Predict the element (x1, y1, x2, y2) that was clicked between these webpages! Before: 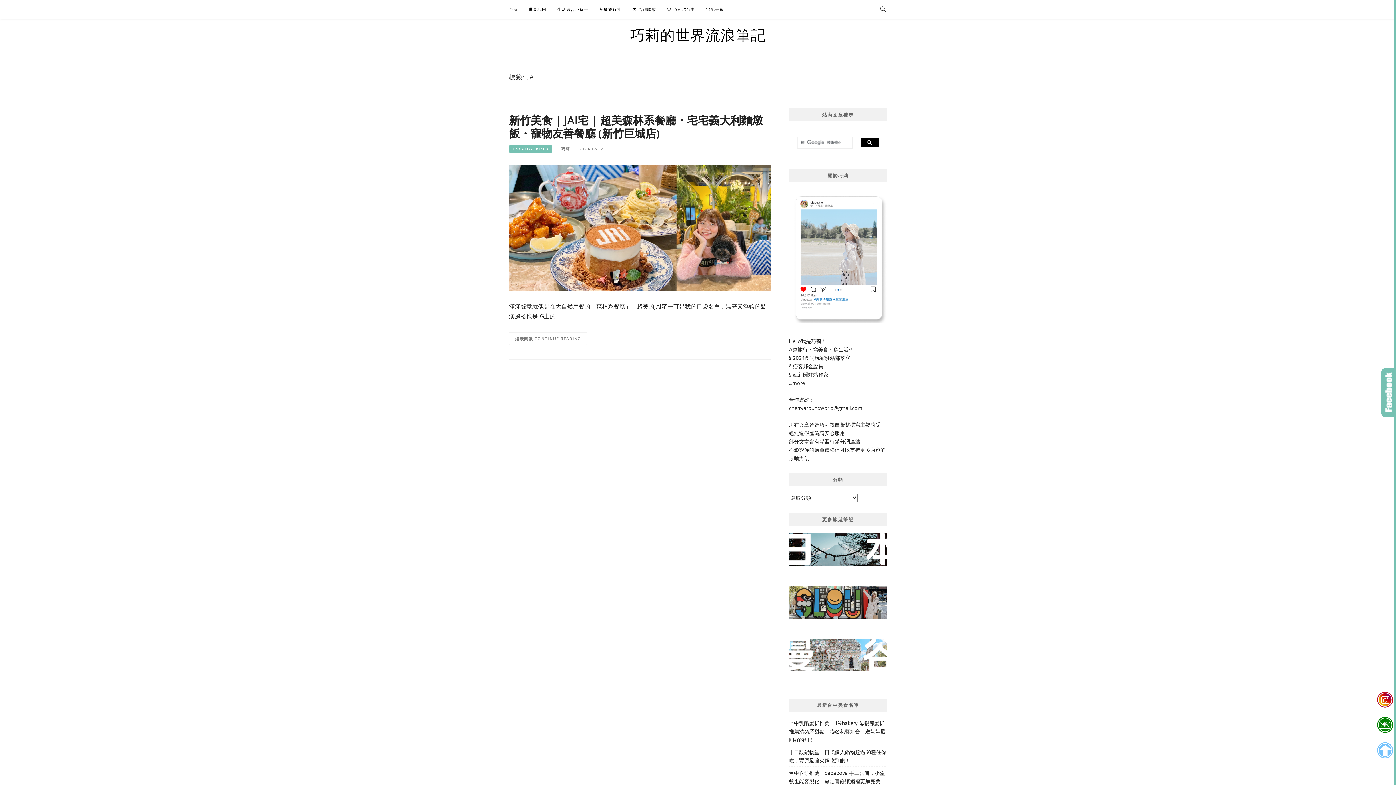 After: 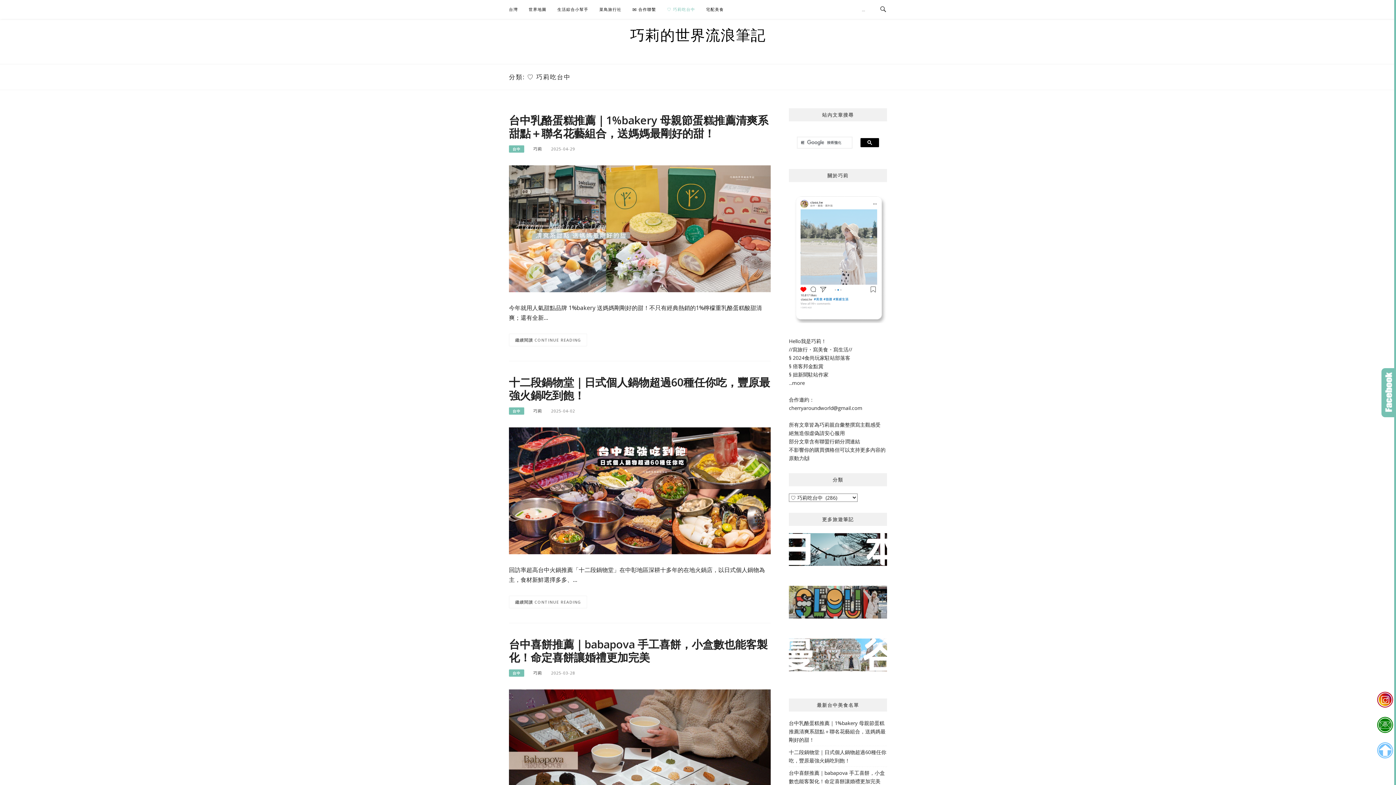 Action: label: ♡ 巧莉吃台中 bbox: (667, 0, 695, 18)